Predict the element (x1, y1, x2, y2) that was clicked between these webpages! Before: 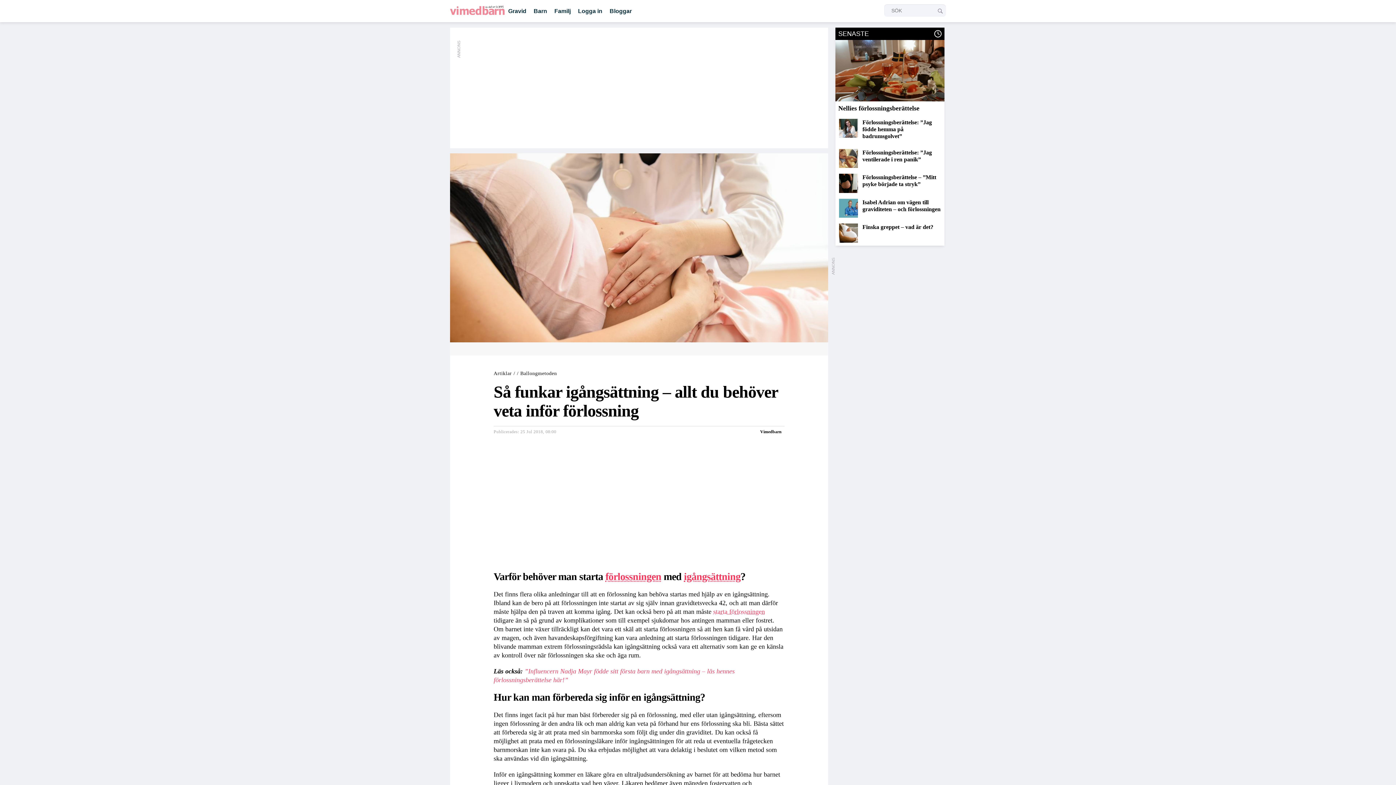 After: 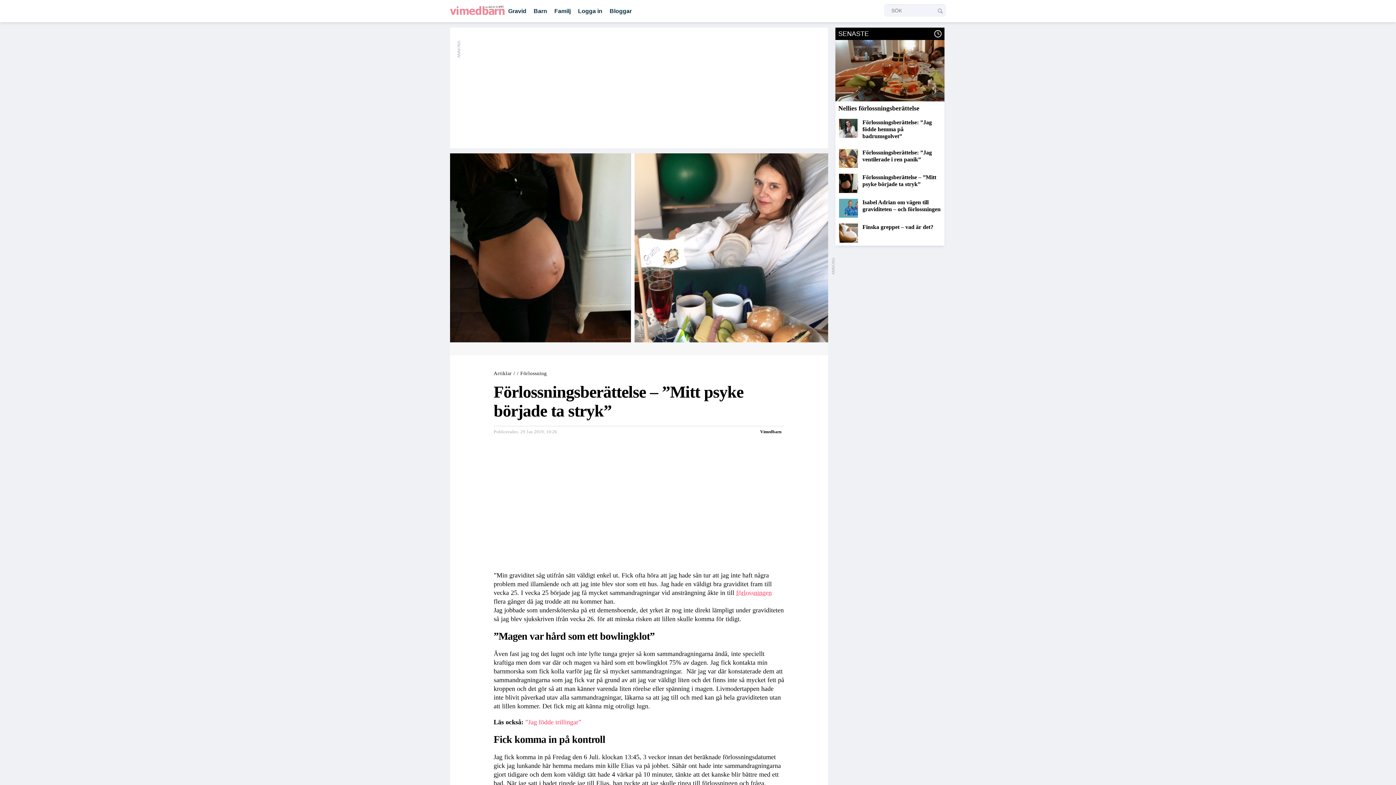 Action: bbox: (839, 173, 858, 193)